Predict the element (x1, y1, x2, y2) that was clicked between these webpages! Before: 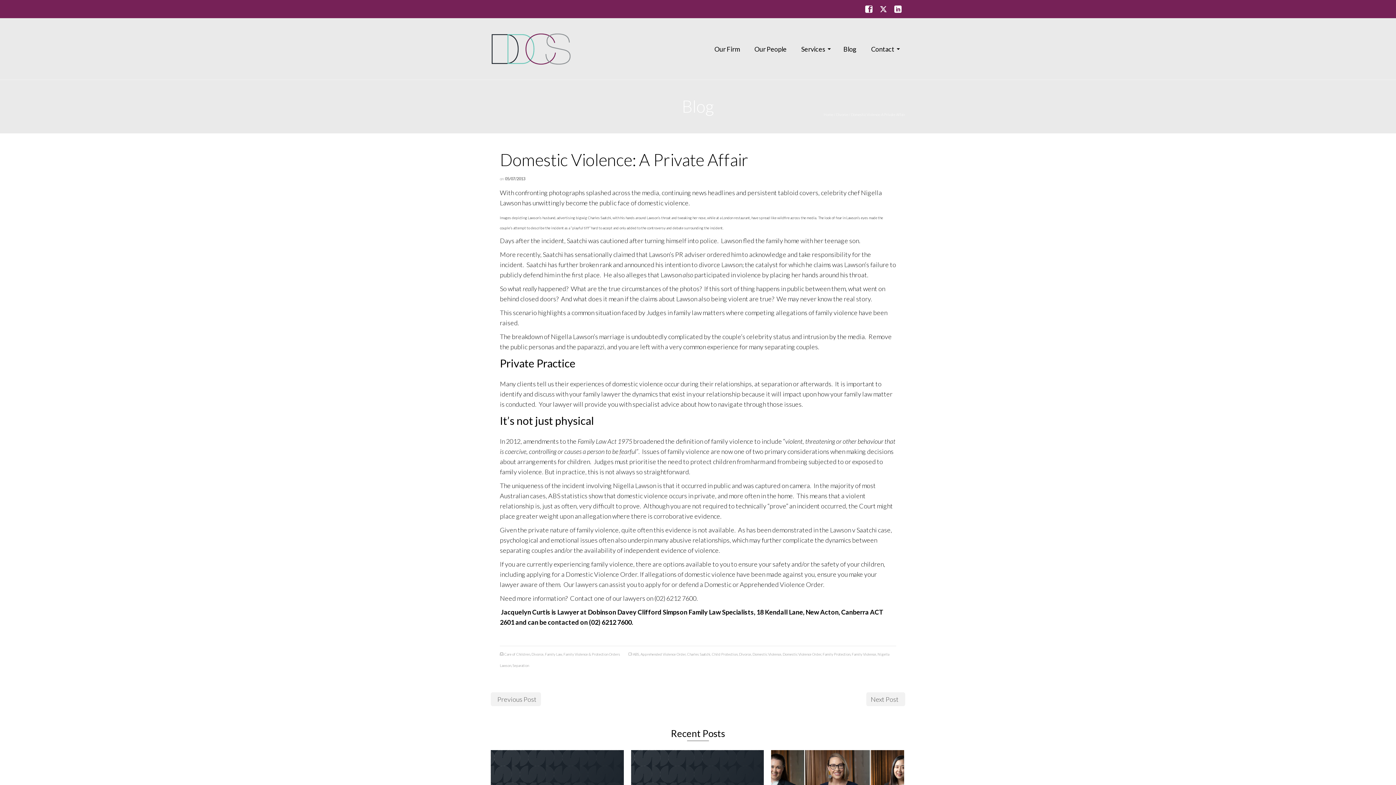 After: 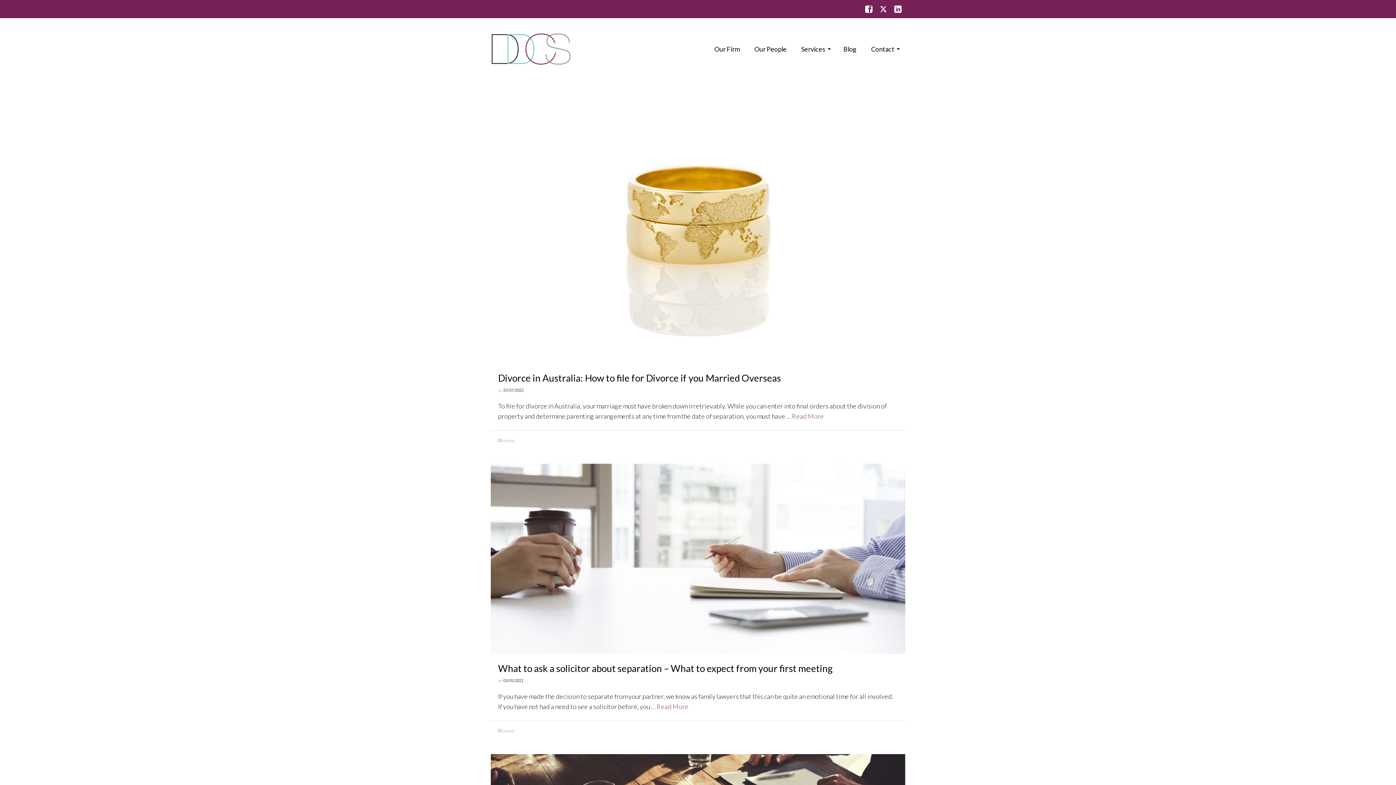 Action: label: Divorce bbox: (531, 652, 543, 656)